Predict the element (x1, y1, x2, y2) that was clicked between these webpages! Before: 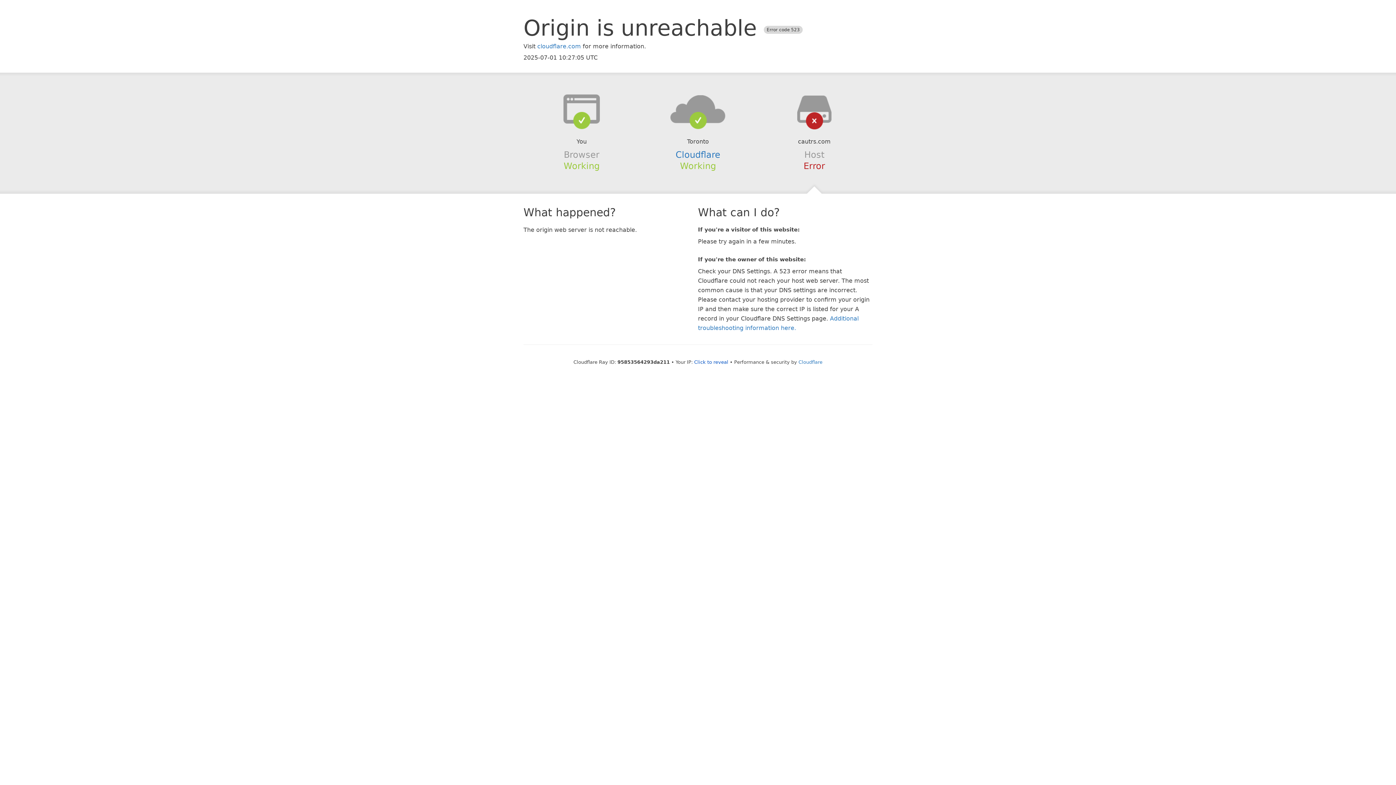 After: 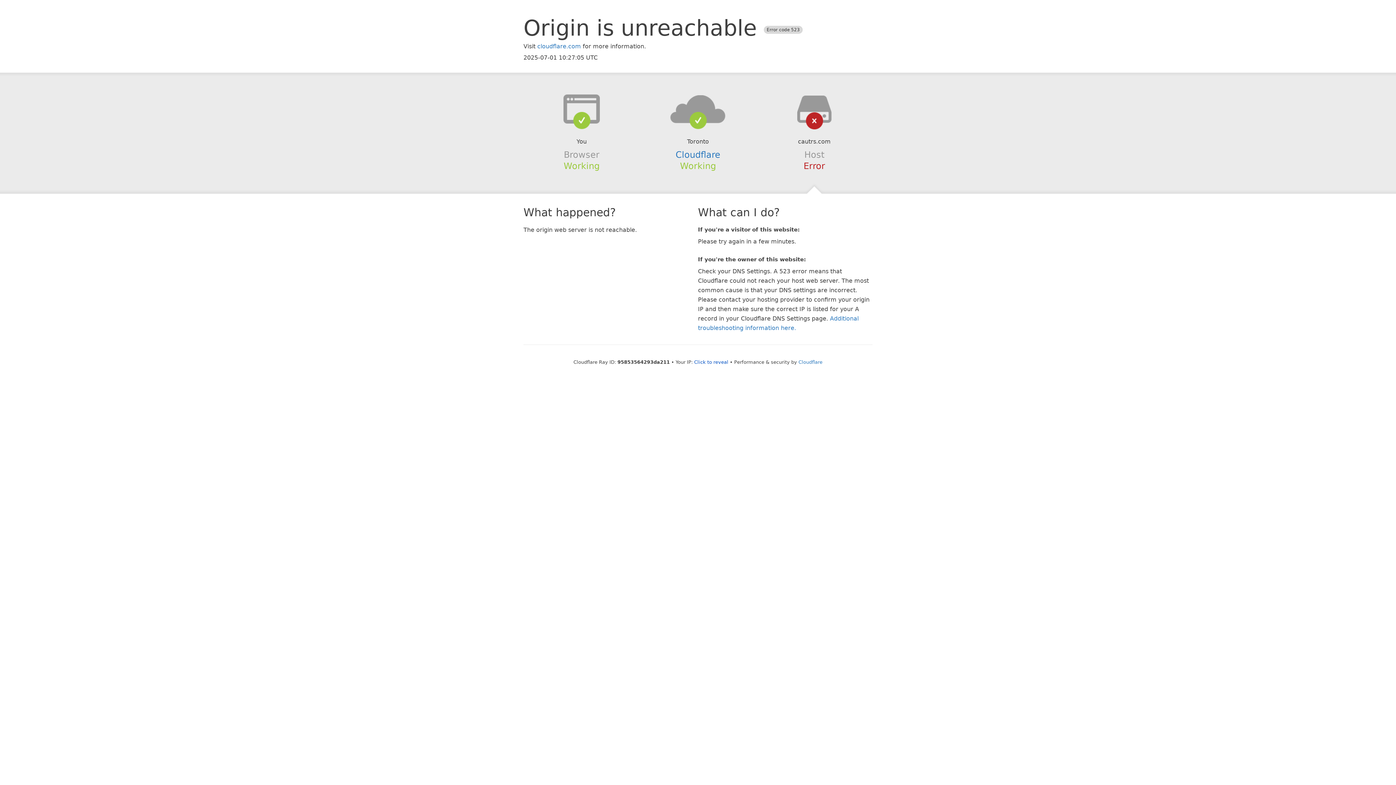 Action: bbox: (639, 94, 756, 123)